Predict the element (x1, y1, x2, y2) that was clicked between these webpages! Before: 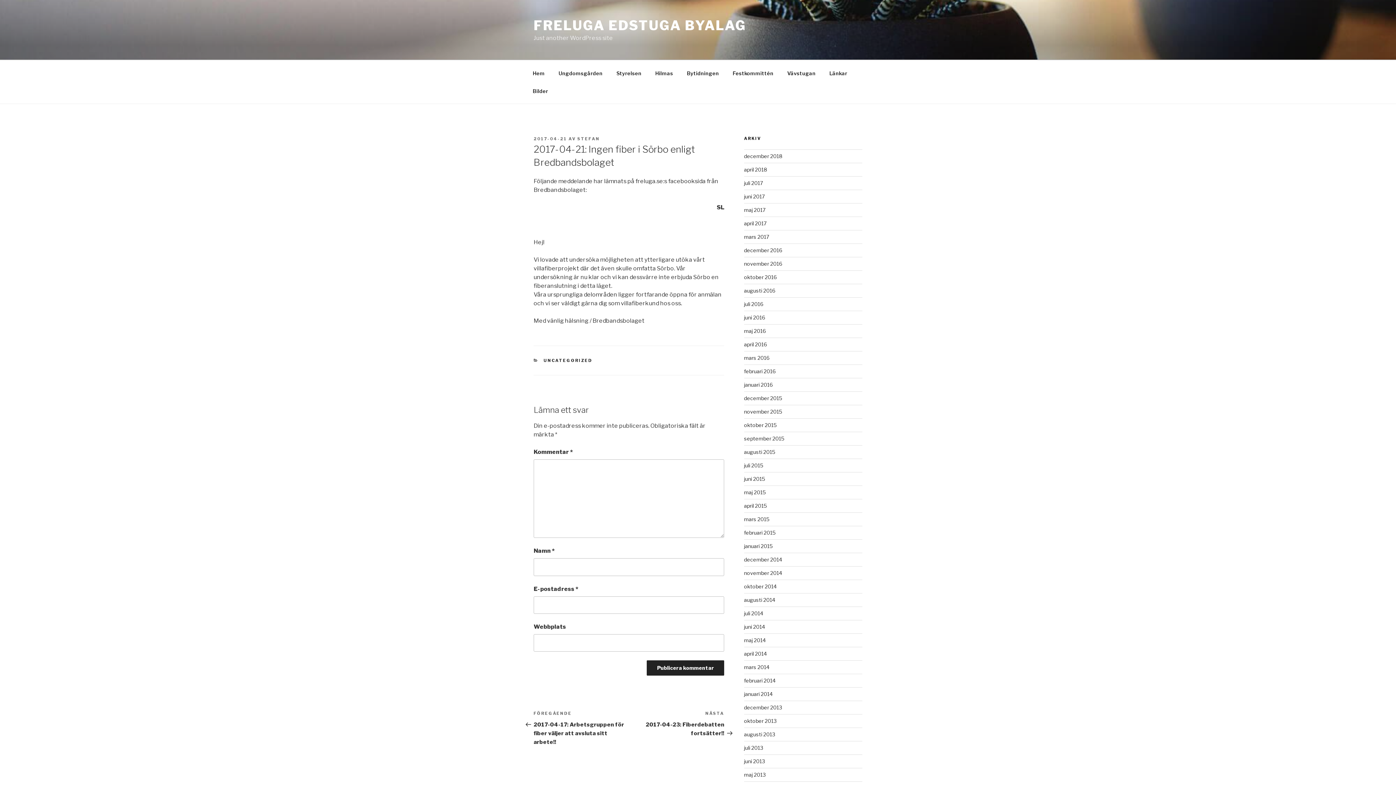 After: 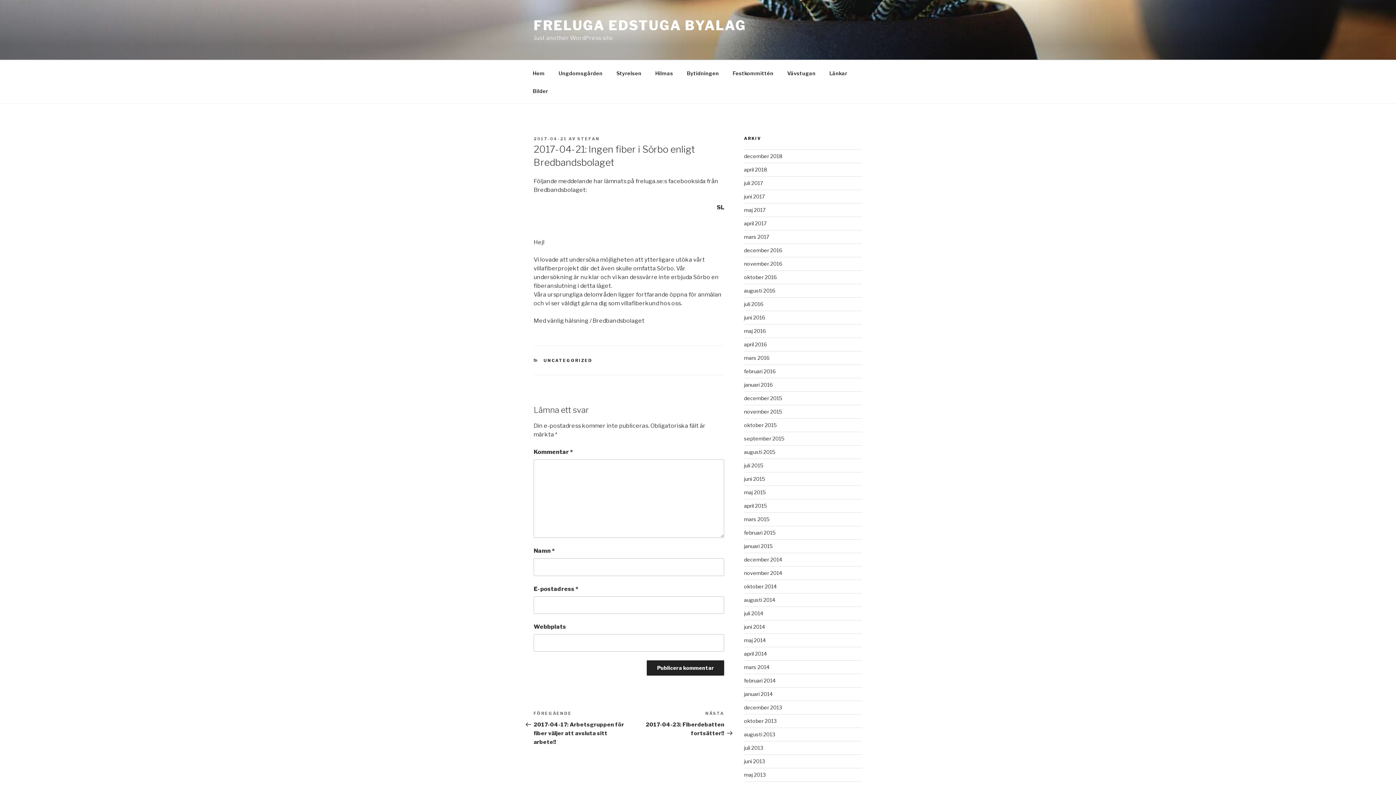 Action: bbox: (533, 136, 567, 141) label: 2017-04-21